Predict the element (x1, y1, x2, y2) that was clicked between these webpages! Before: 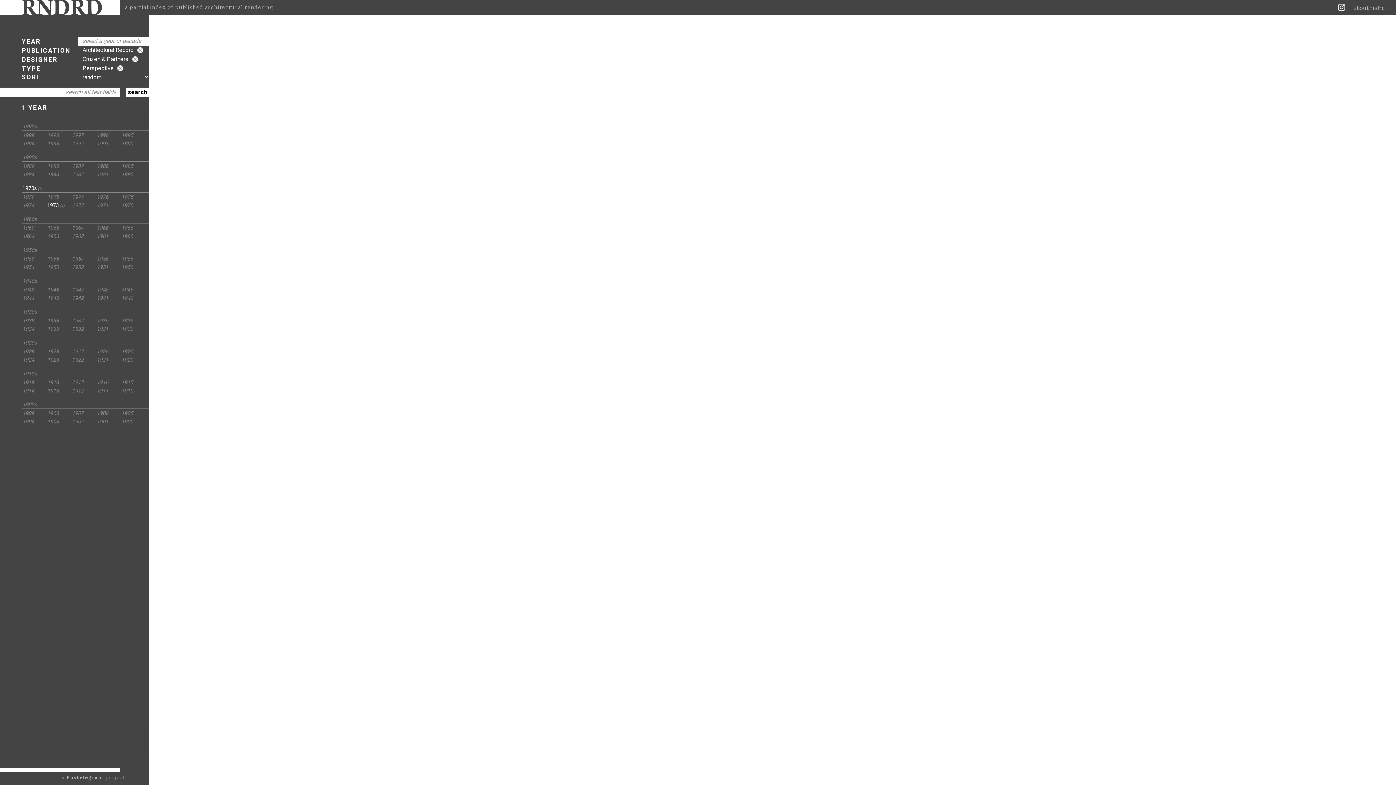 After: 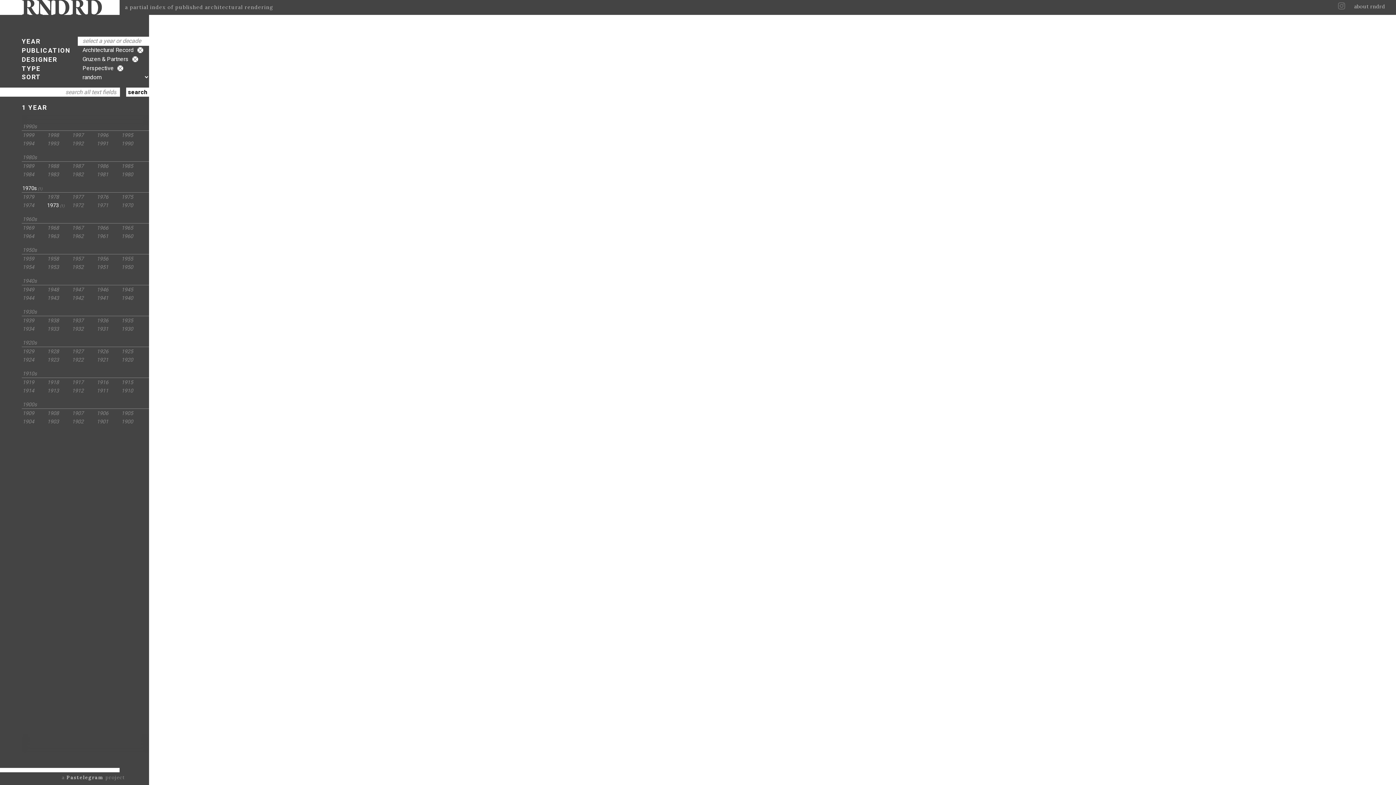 Action: bbox: (1336, 8, 1349, 14)